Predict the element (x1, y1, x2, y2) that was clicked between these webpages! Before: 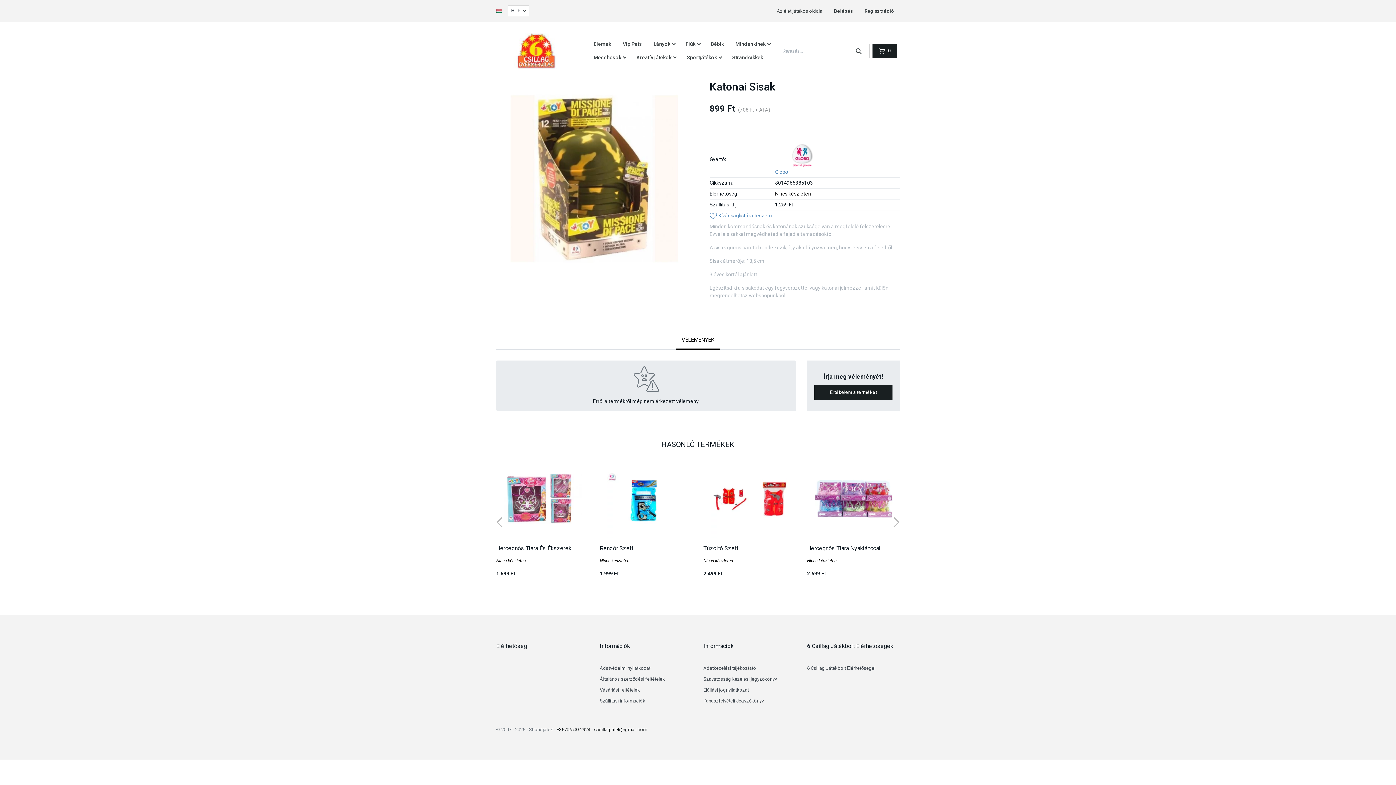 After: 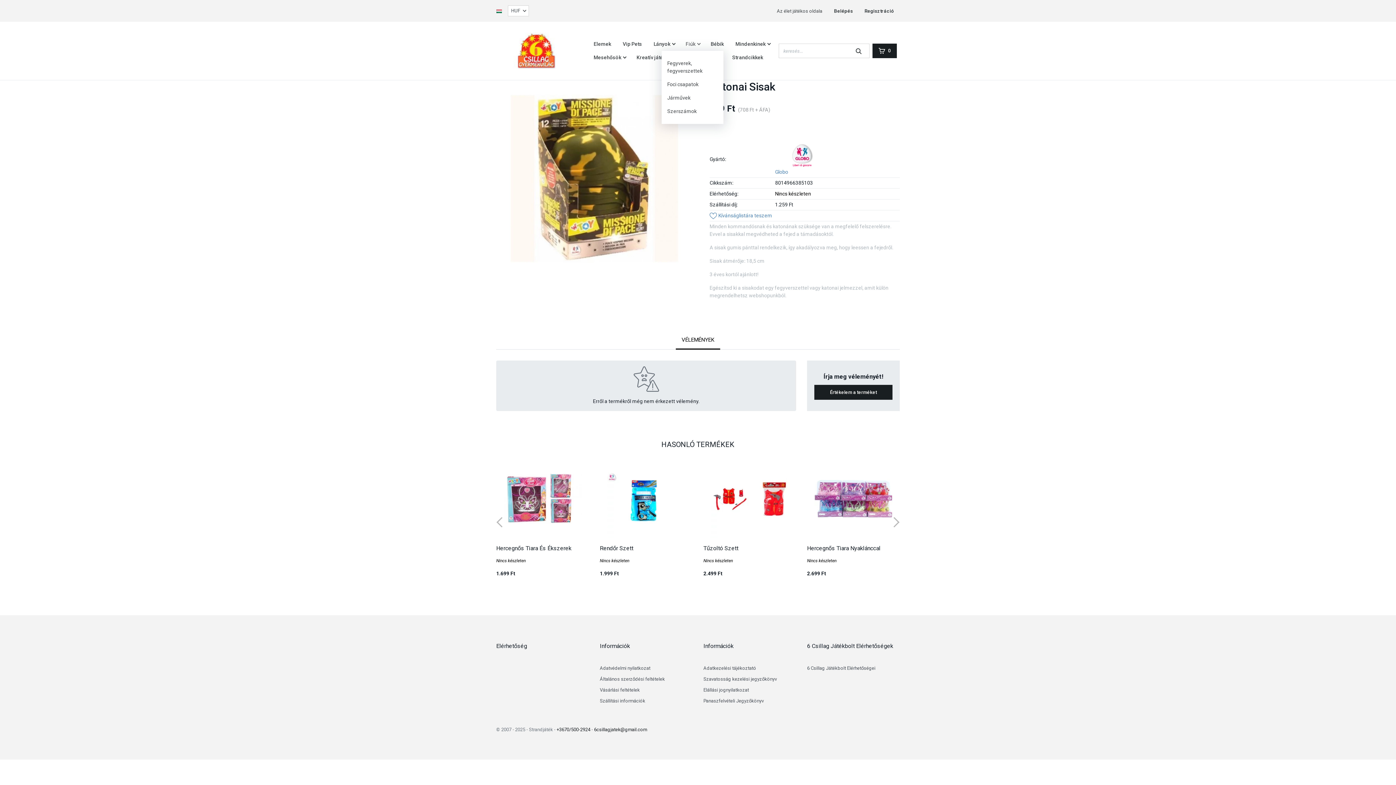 Action: bbox: (680, 37, 705, 51) label: Fiúk 